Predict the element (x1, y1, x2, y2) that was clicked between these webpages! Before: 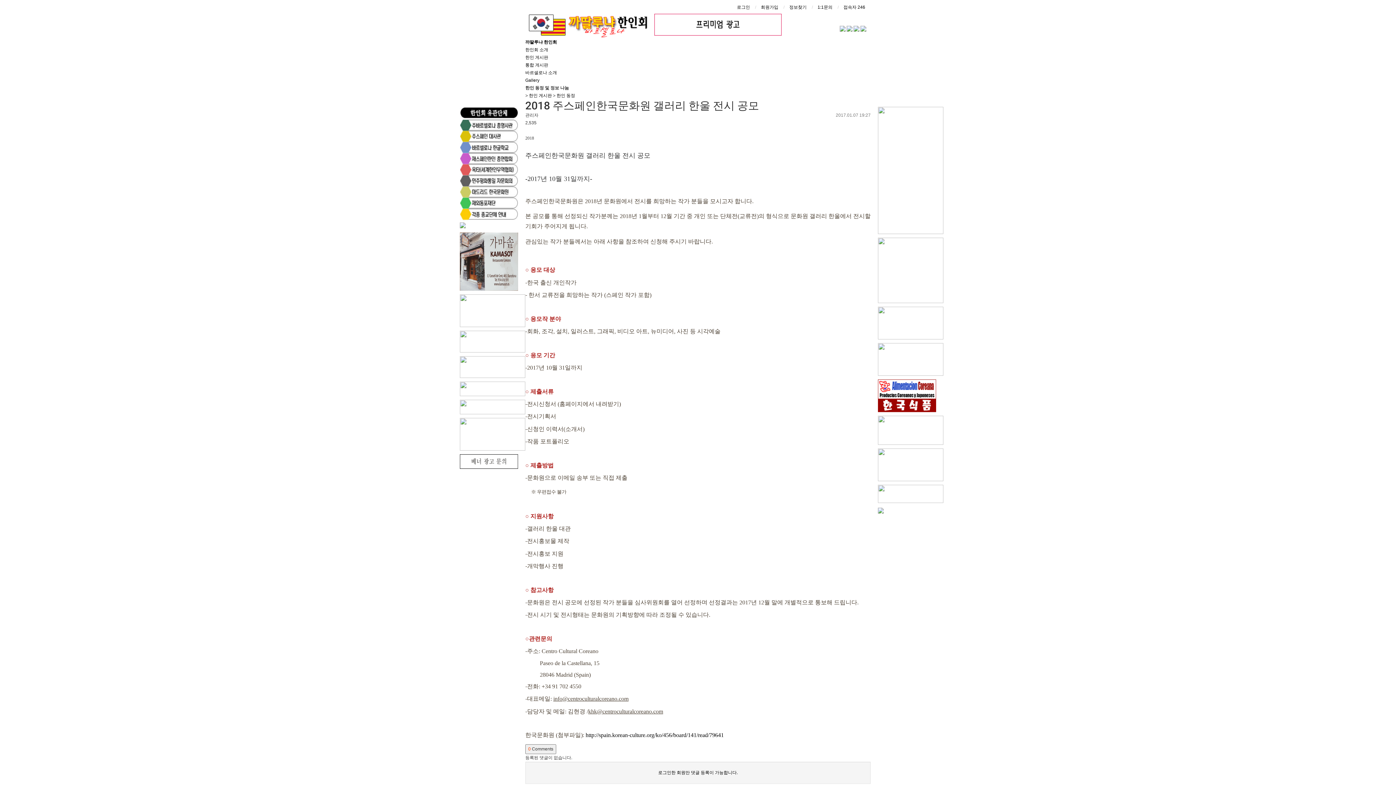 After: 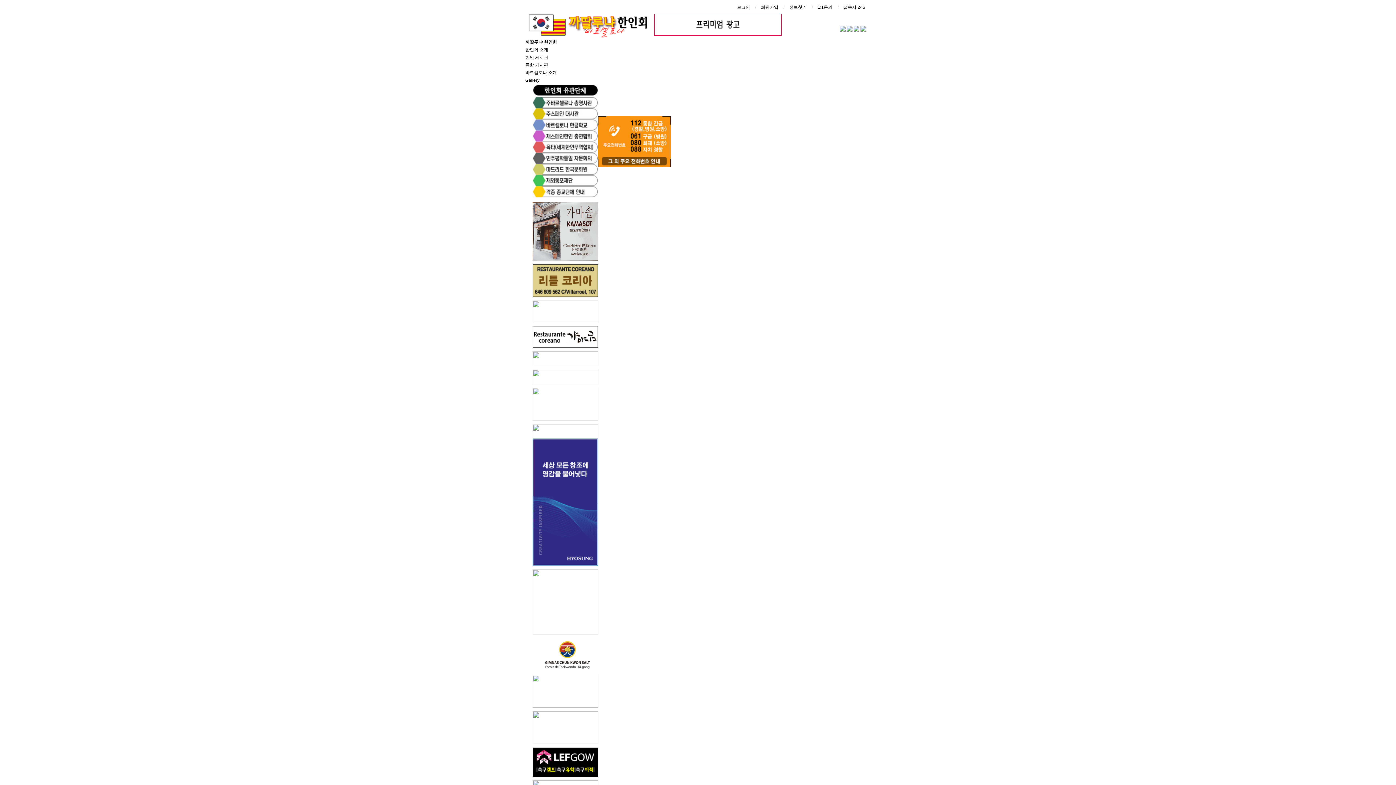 Action: bbox: (525, 22, 652, 27)